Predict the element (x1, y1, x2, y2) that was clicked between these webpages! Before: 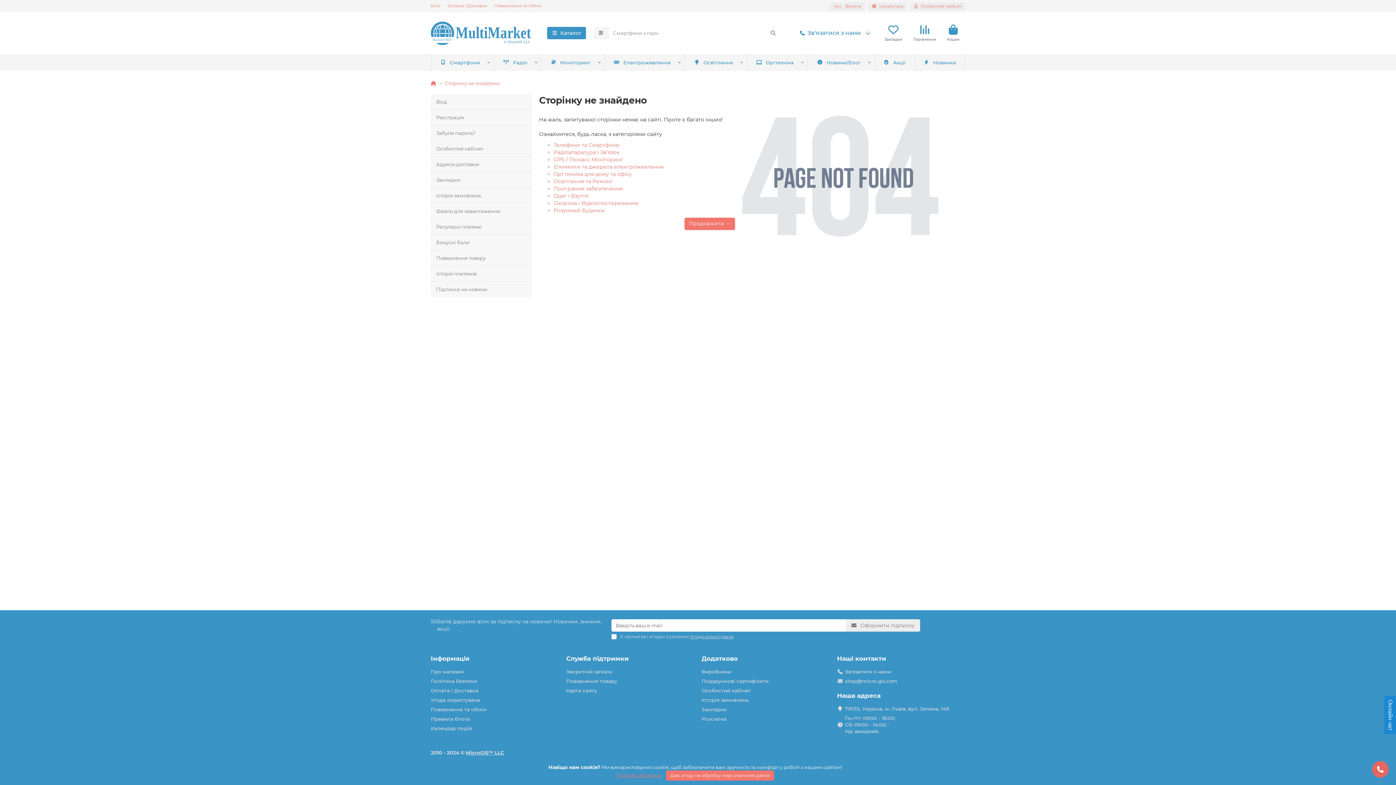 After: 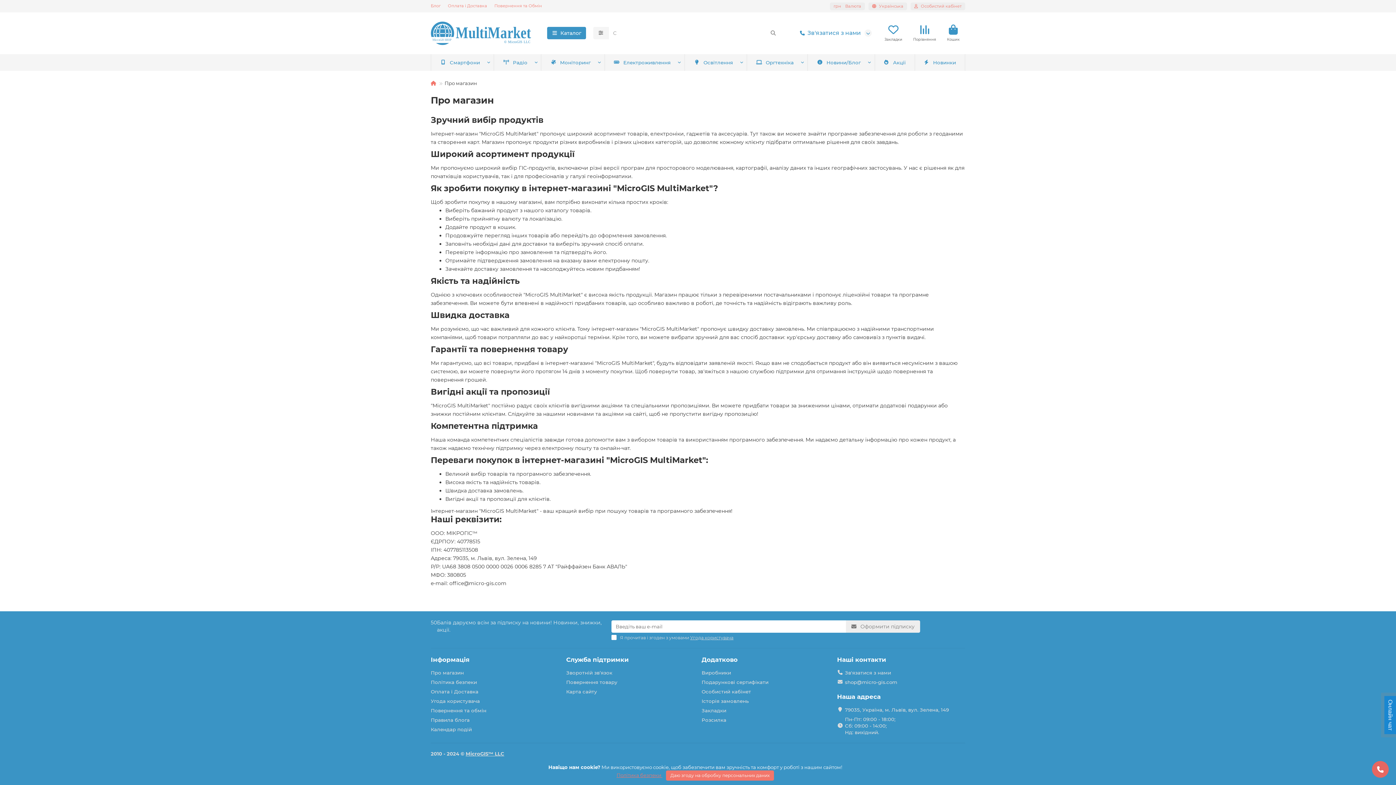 Action: label: Про магазин bbox: (430, 668, 464, 675)